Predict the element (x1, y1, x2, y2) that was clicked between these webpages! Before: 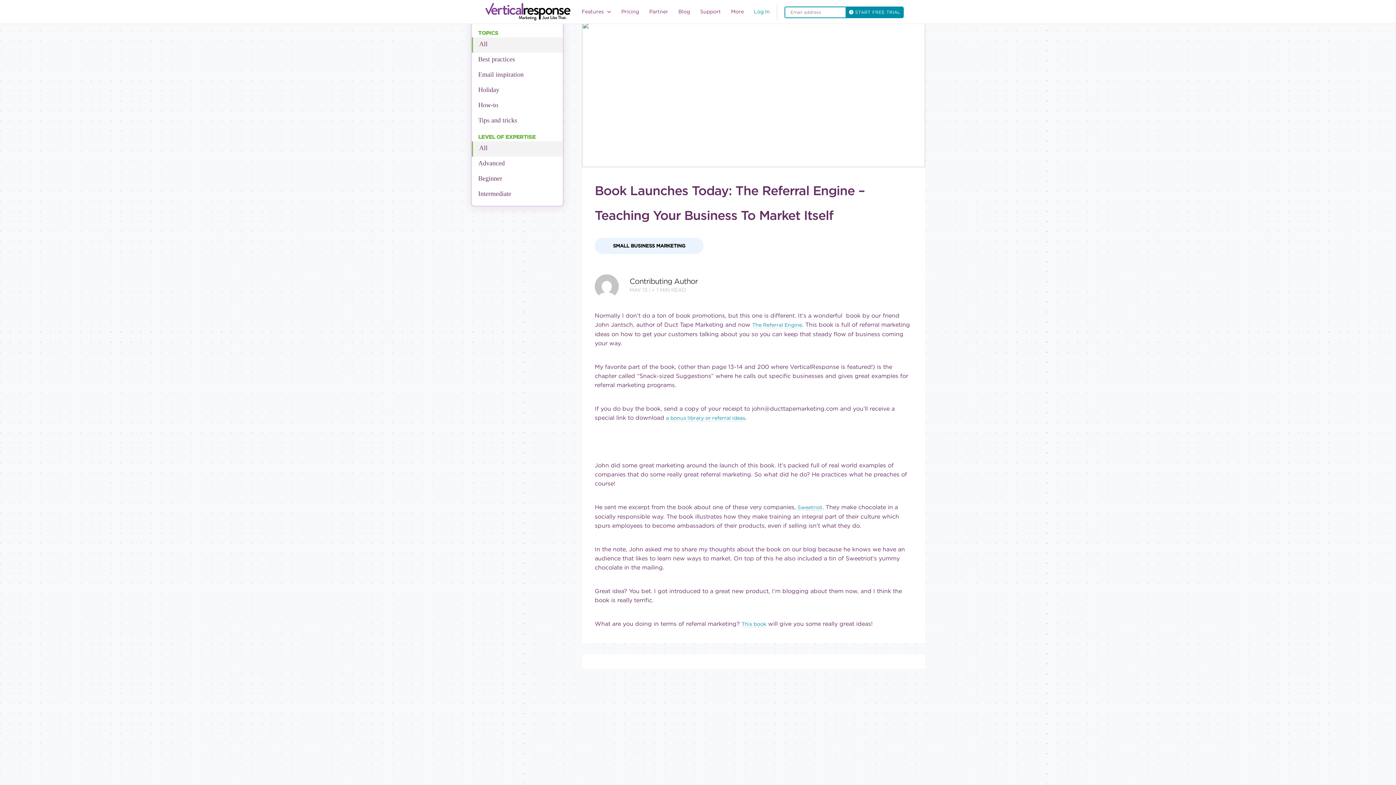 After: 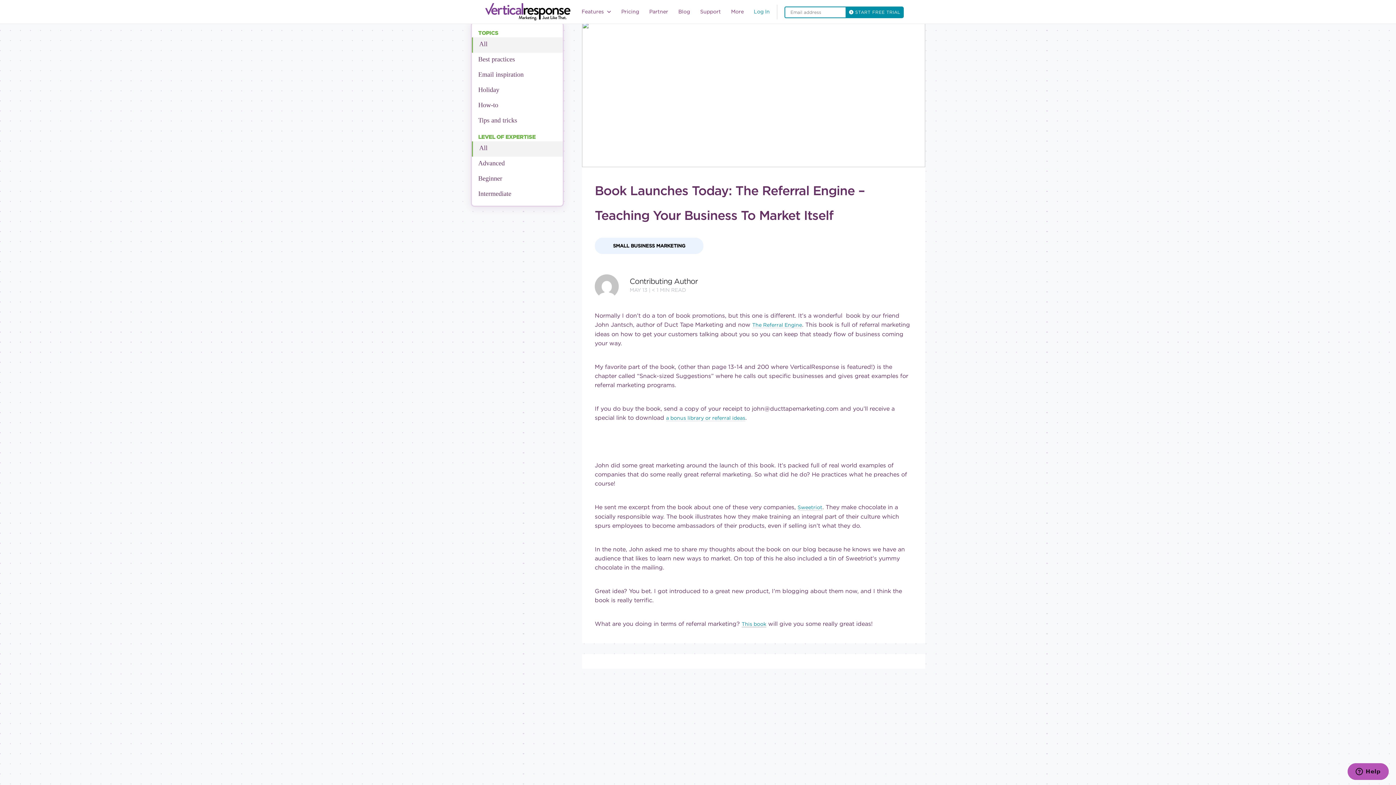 Action: bbox: (741, 621, 766, 627) label: This book